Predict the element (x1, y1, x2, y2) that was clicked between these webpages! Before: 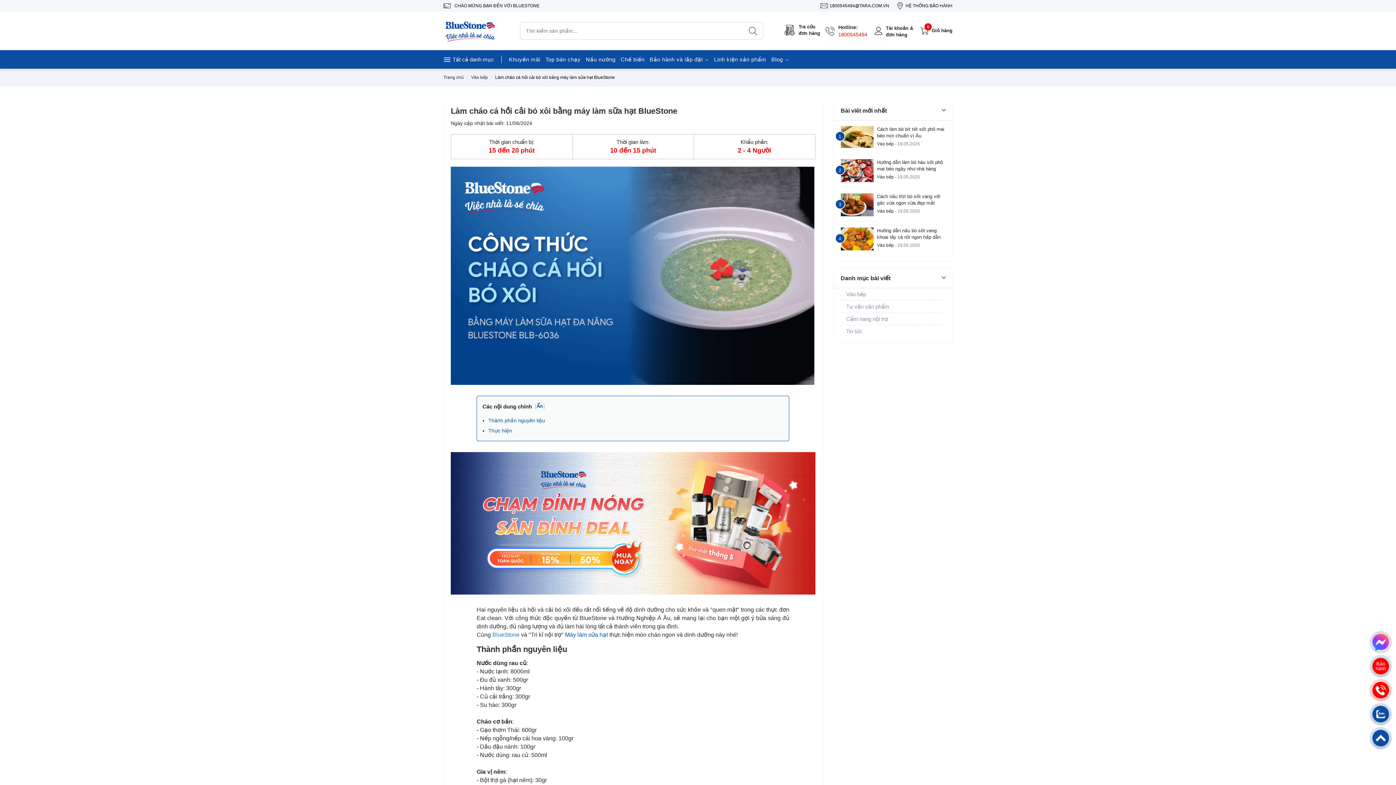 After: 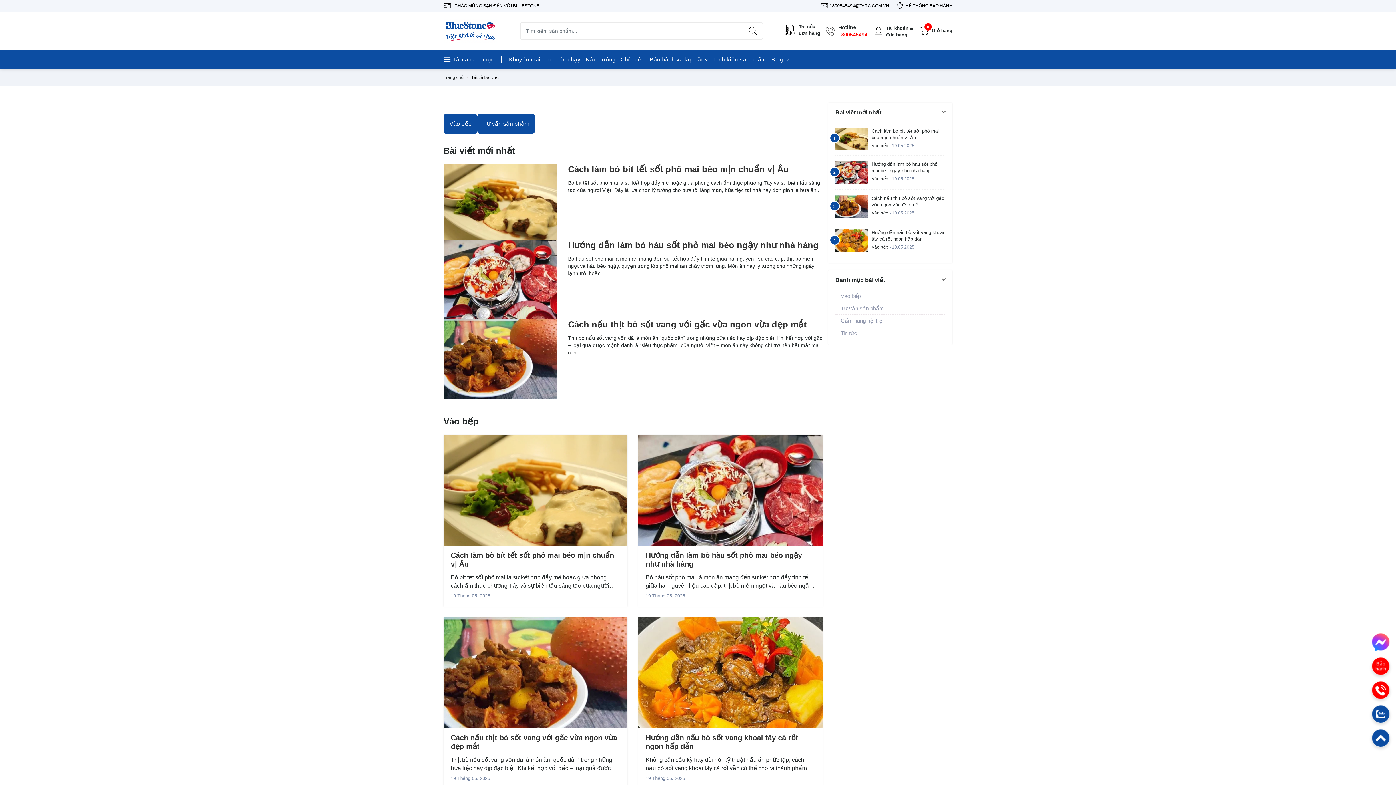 Action: label: Blog  bbox: (771, 50, 789, 68)